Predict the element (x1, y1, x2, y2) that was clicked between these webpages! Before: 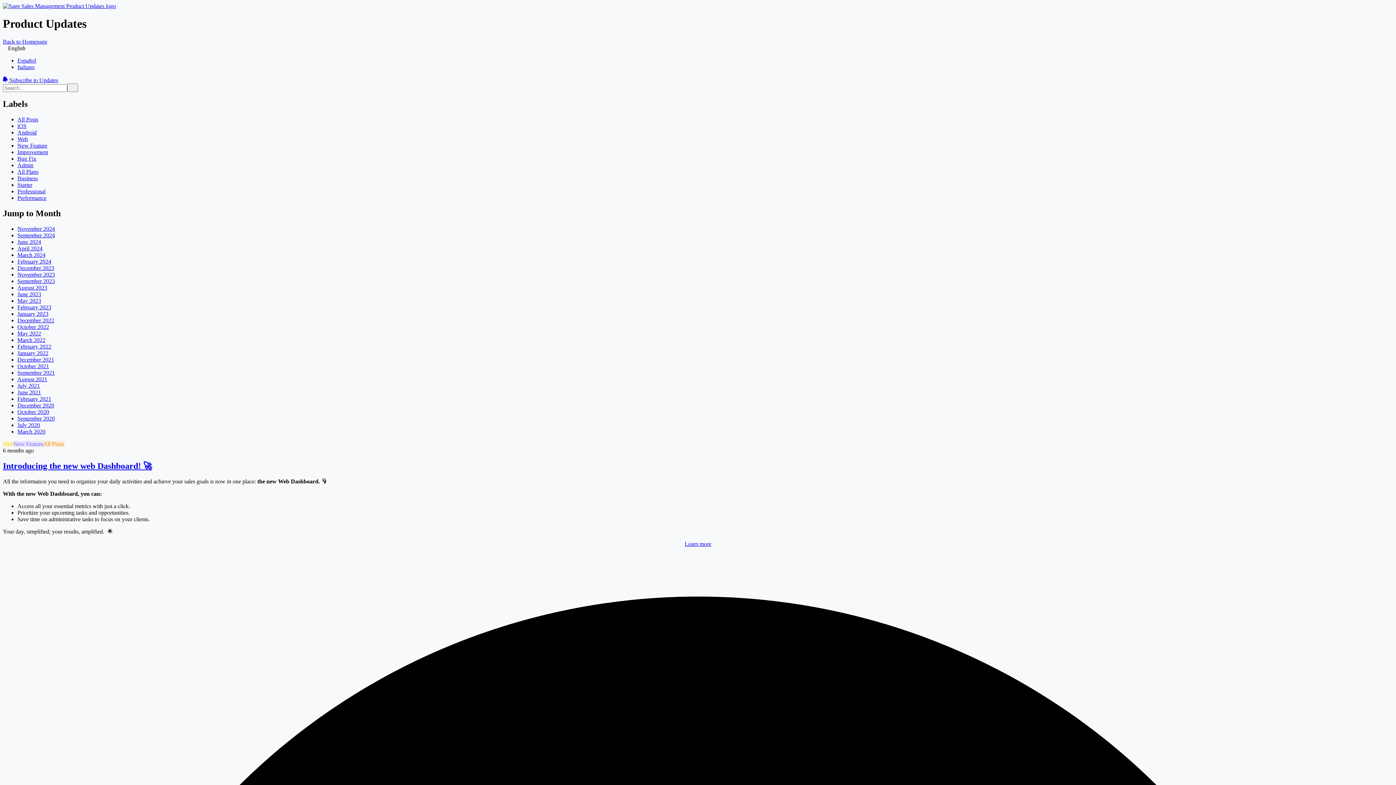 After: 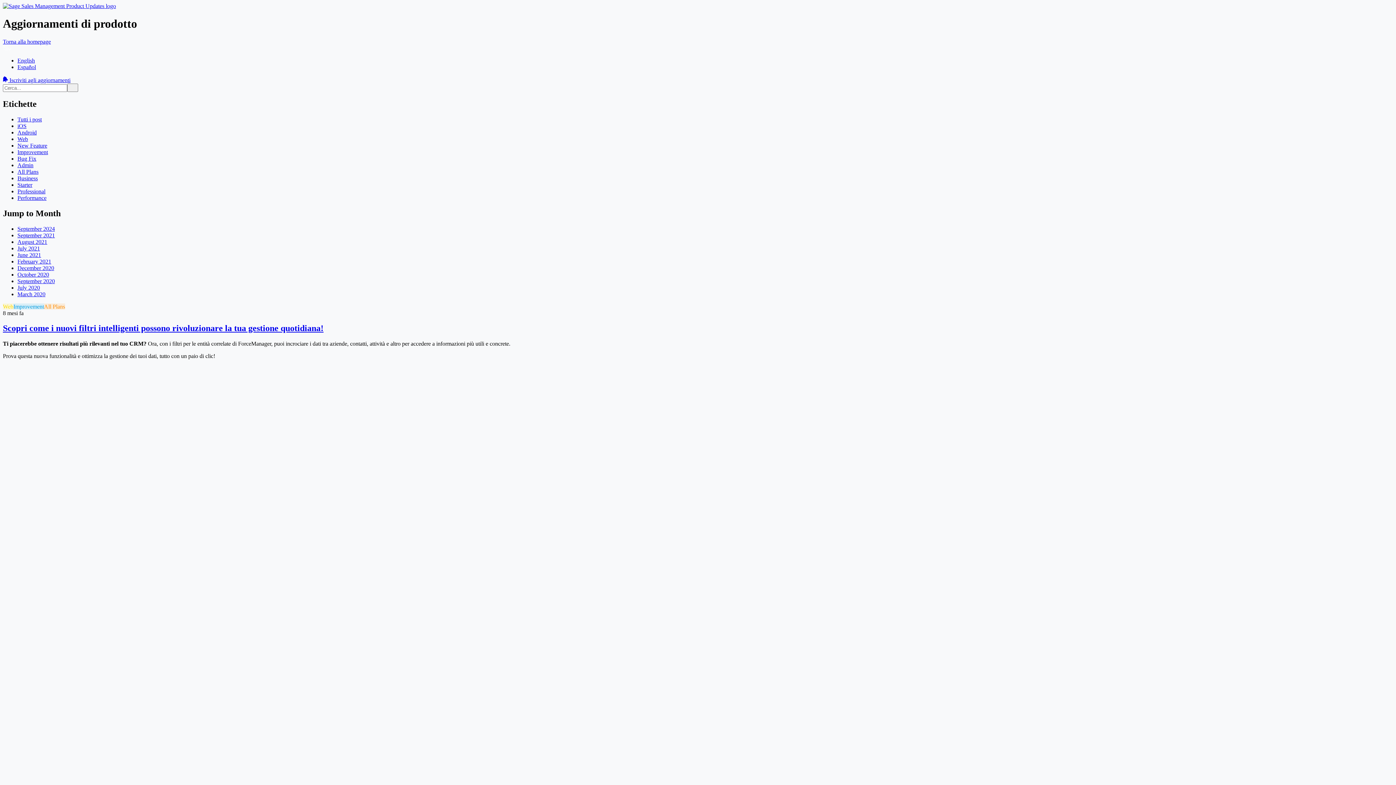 Action: label: Italiano bbox: (17, 63, 34, 70)